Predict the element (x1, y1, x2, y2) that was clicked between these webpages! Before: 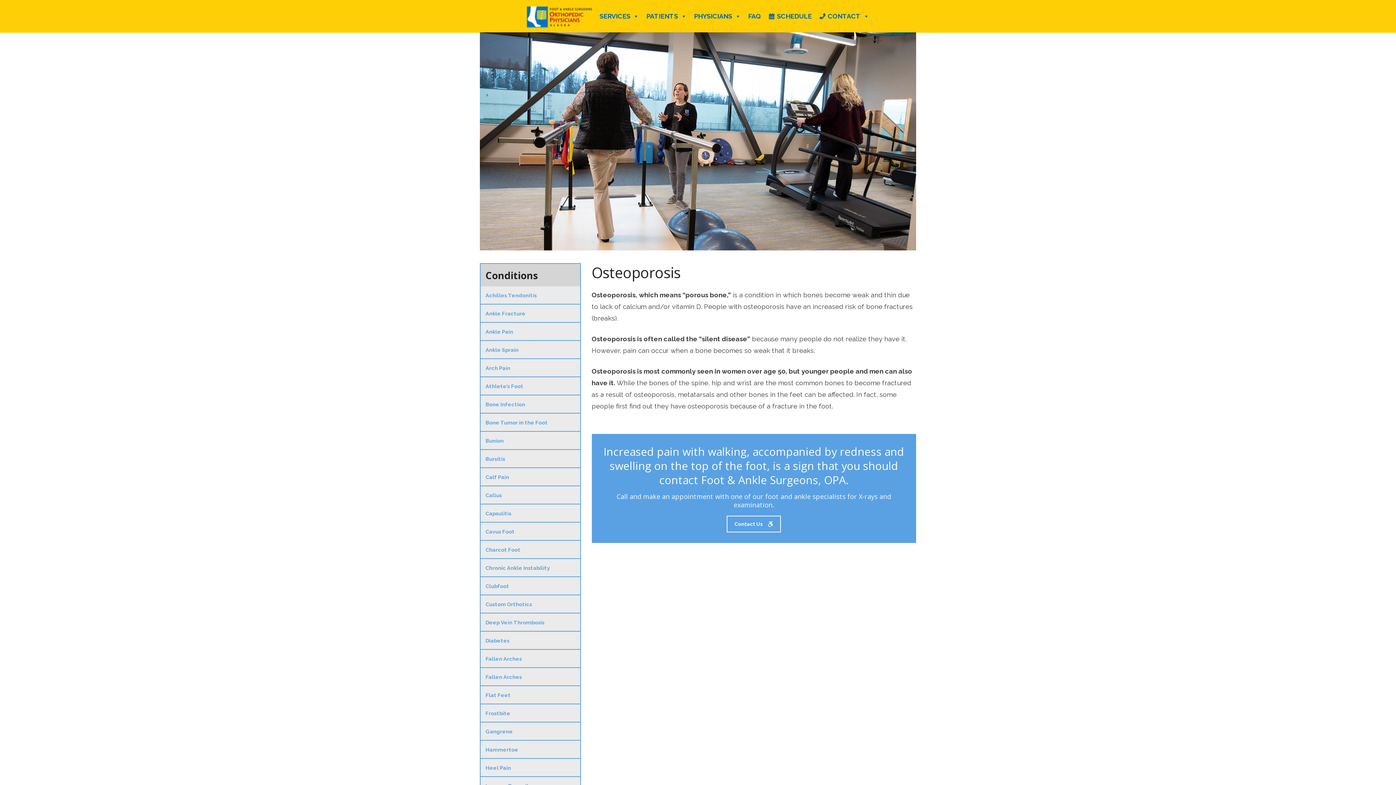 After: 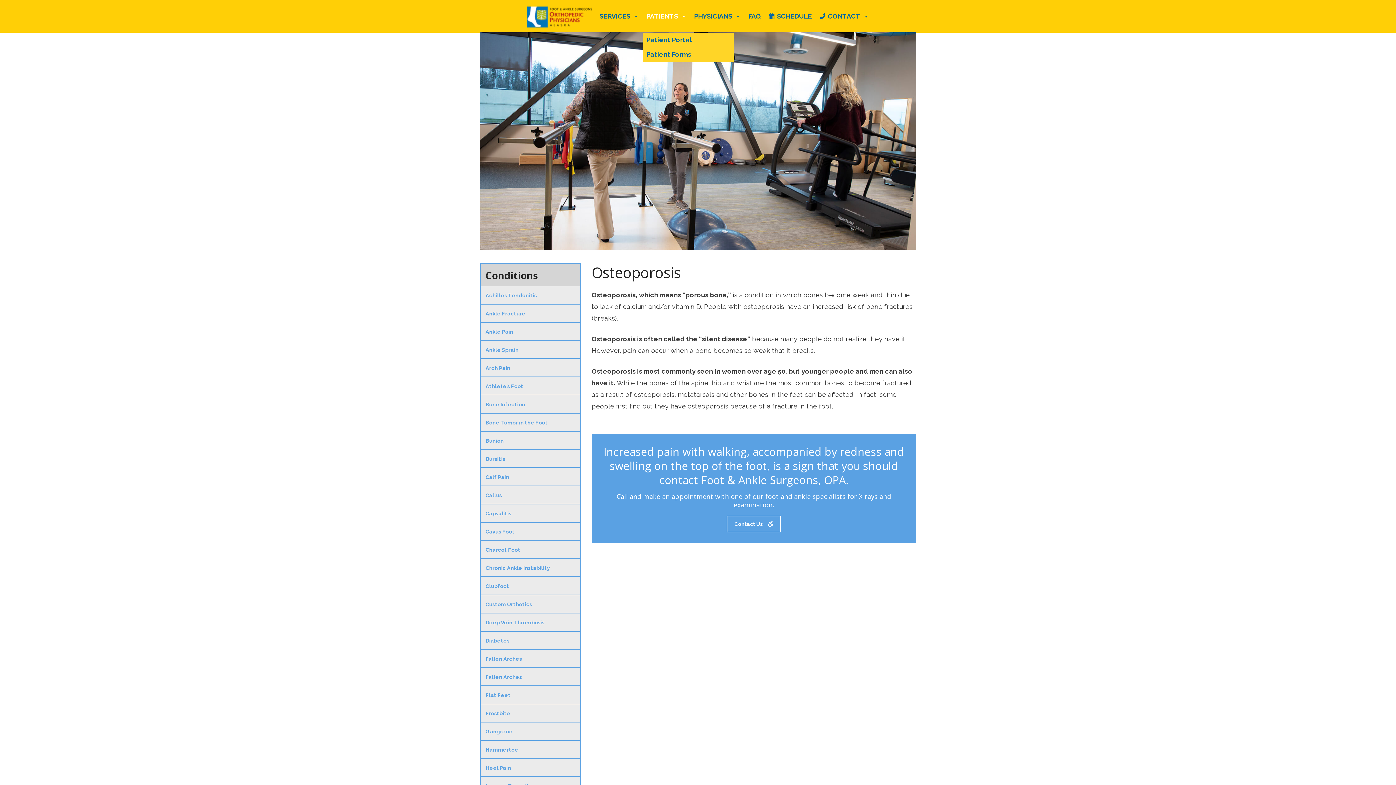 Action: label: PATIENTS bbox: (642, 0, 690, 32)